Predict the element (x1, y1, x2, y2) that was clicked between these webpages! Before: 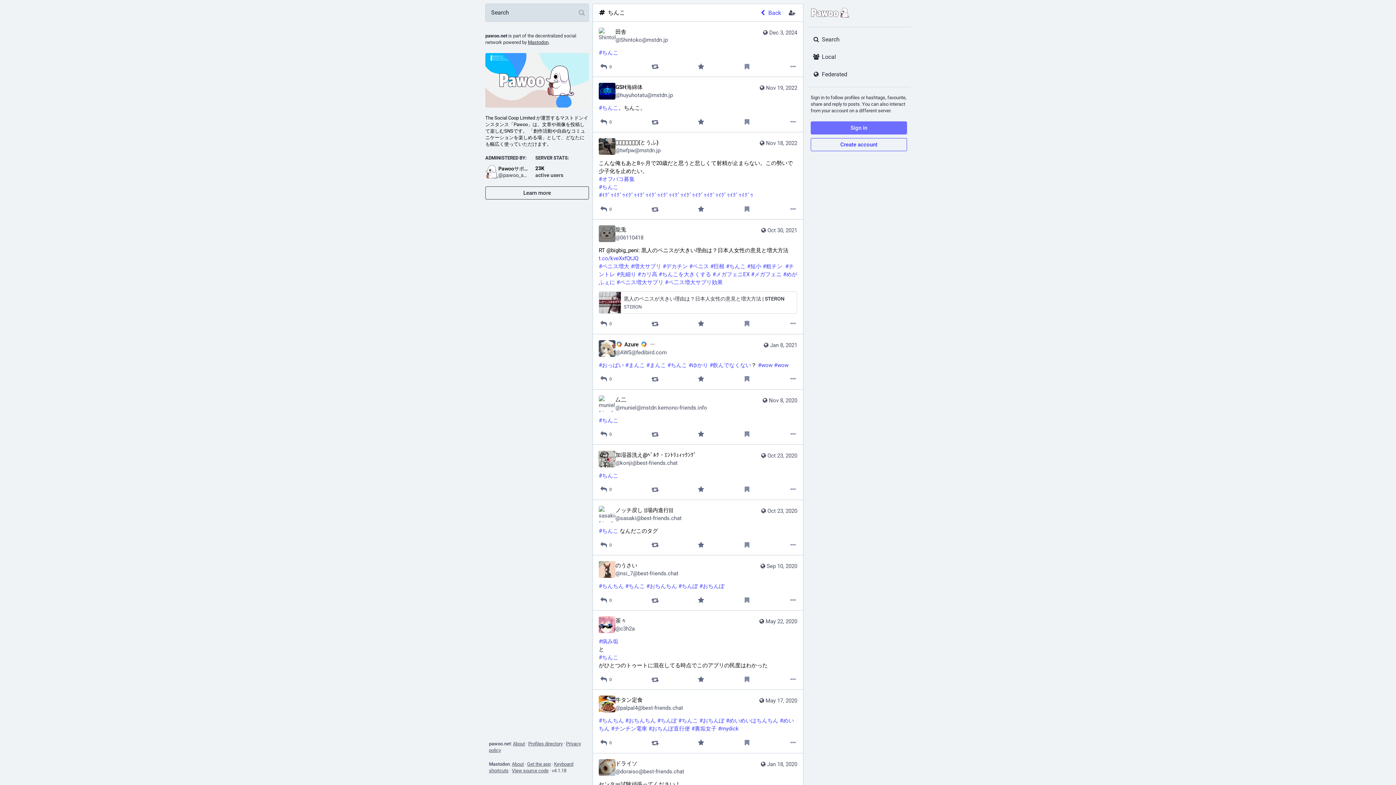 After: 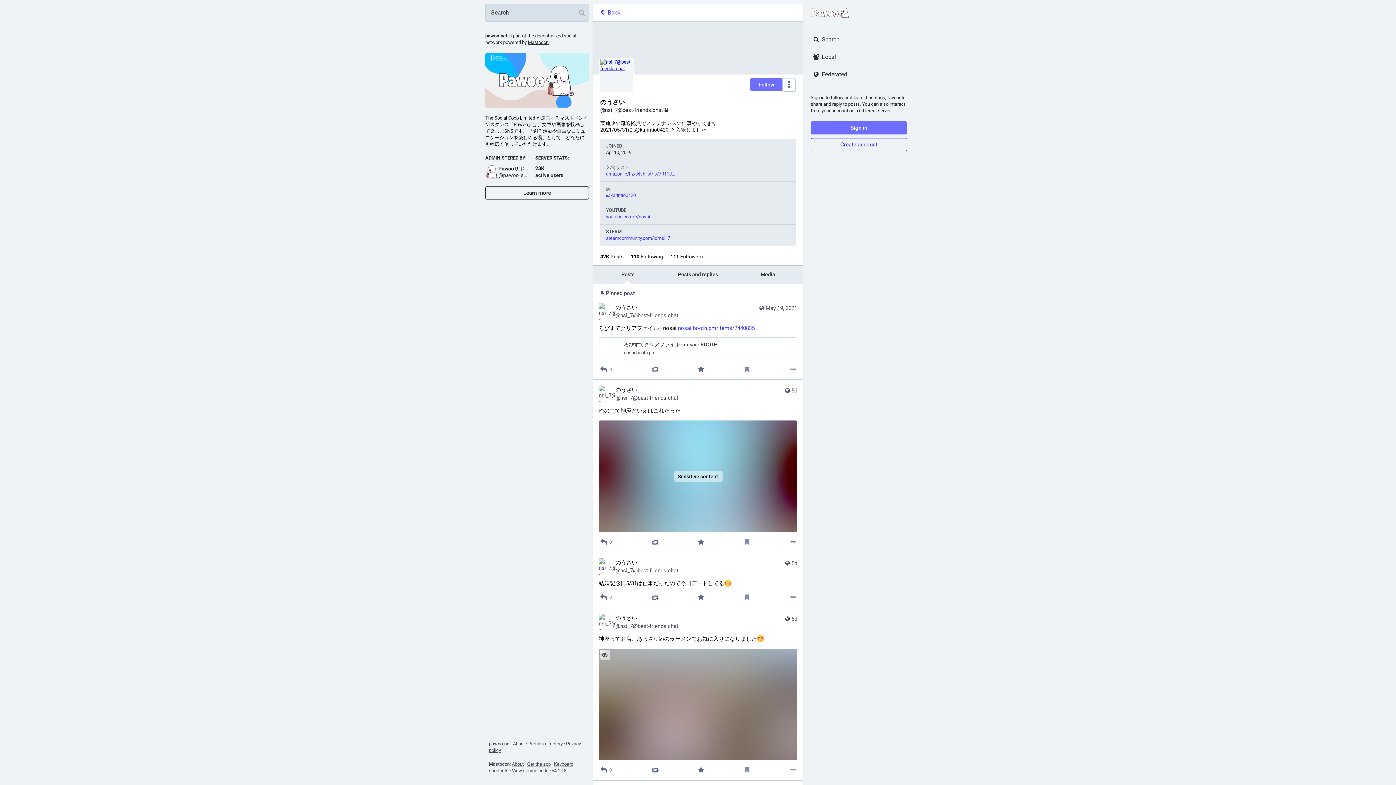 Action: bbox: (598, 561, 678, 578) label: のうさい
@nsi_7@best-friends.chat